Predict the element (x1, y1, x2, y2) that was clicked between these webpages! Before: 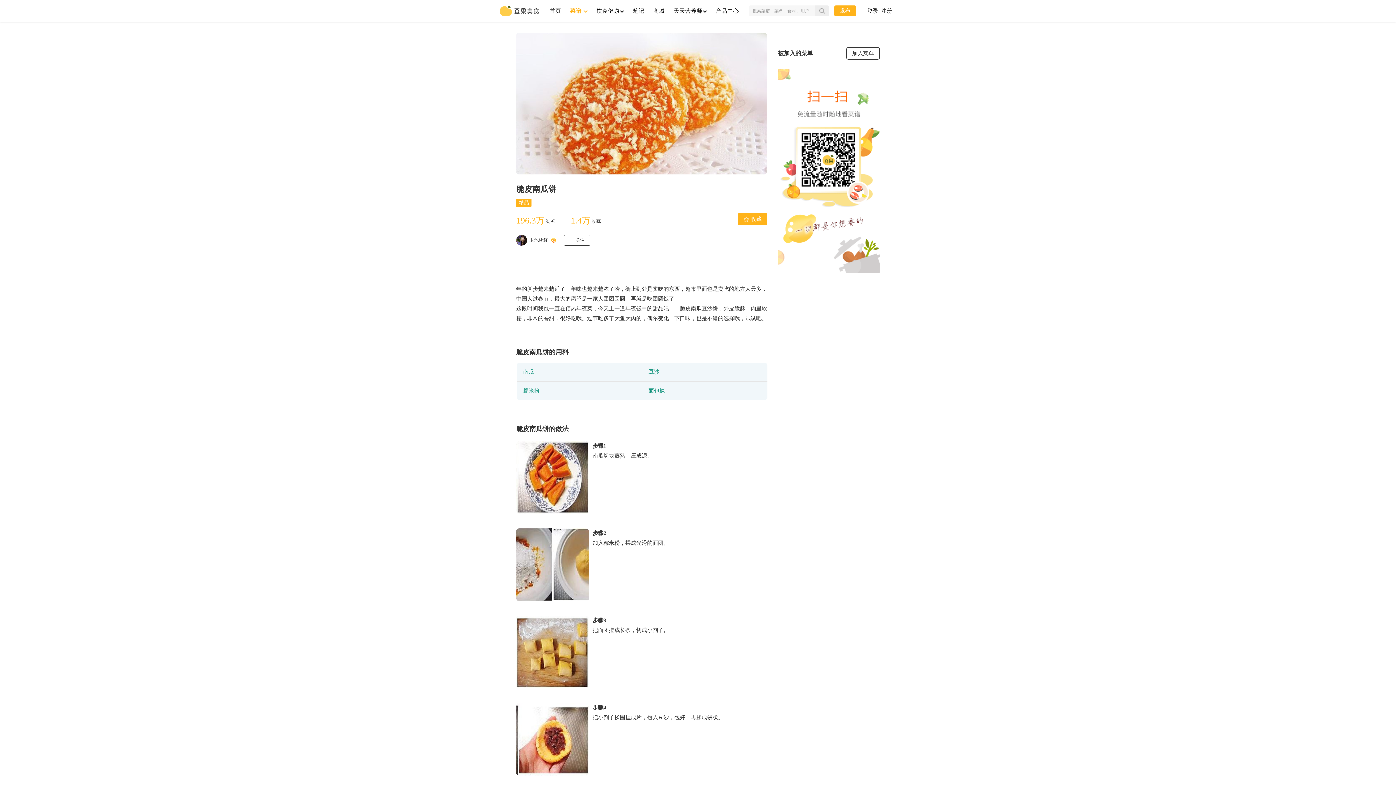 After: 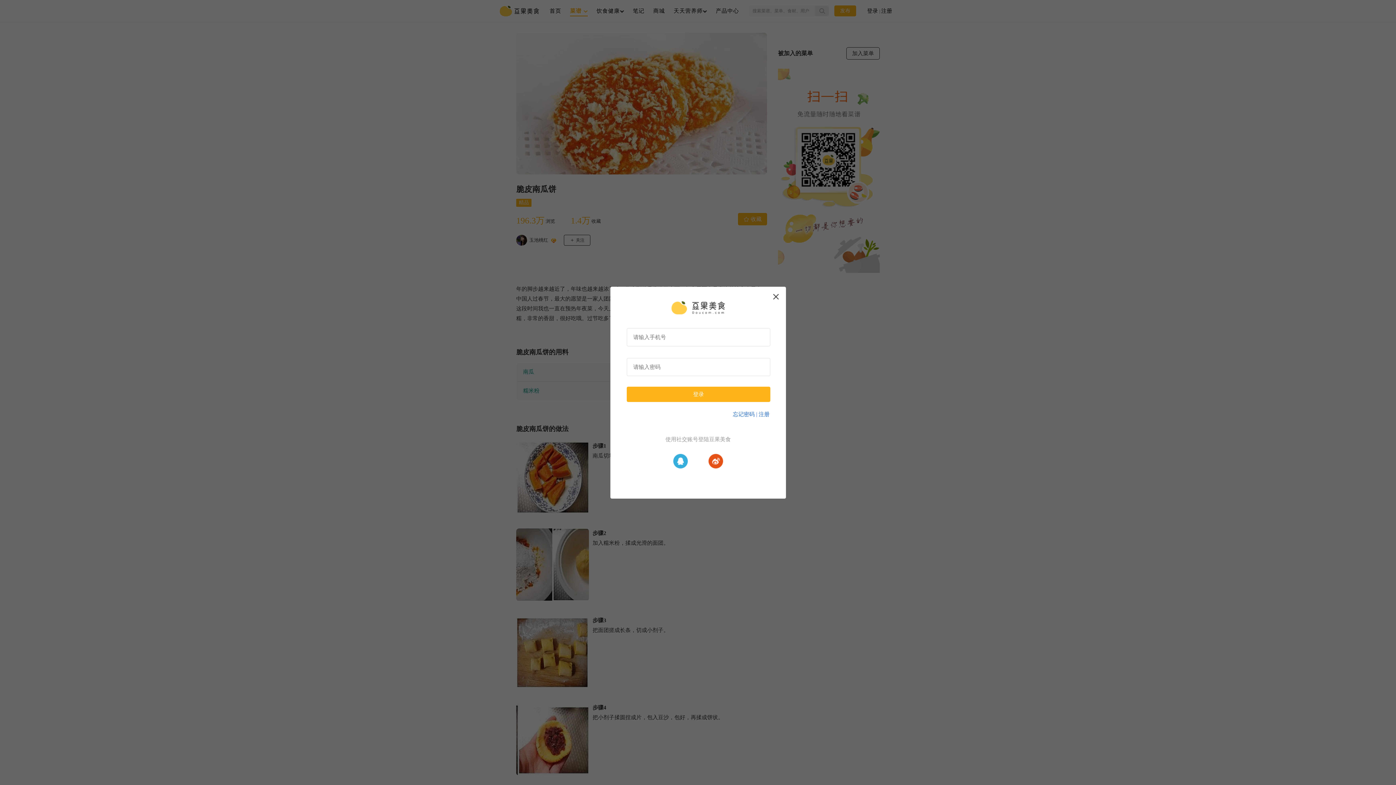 Action: label: 收藏 bbox: (738, 213, 767, 225)